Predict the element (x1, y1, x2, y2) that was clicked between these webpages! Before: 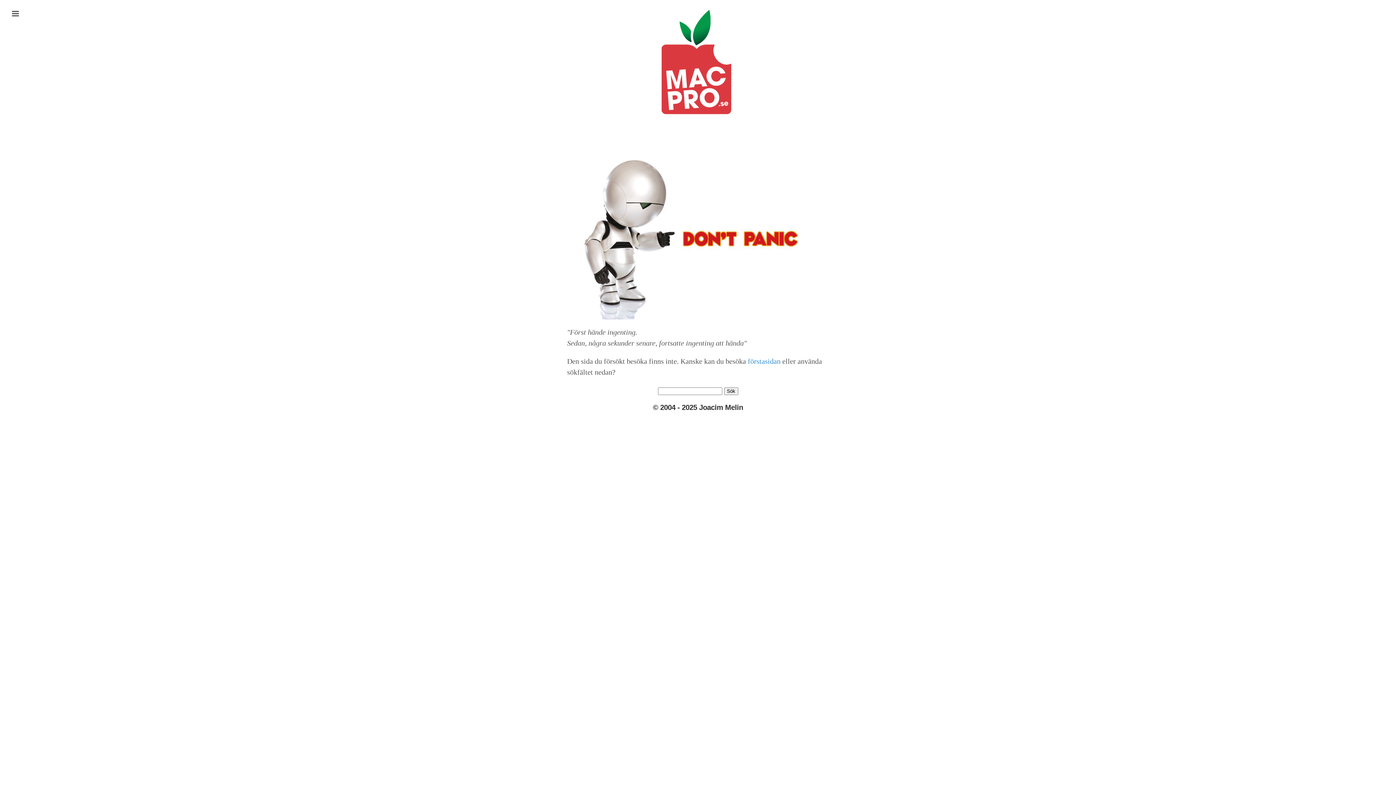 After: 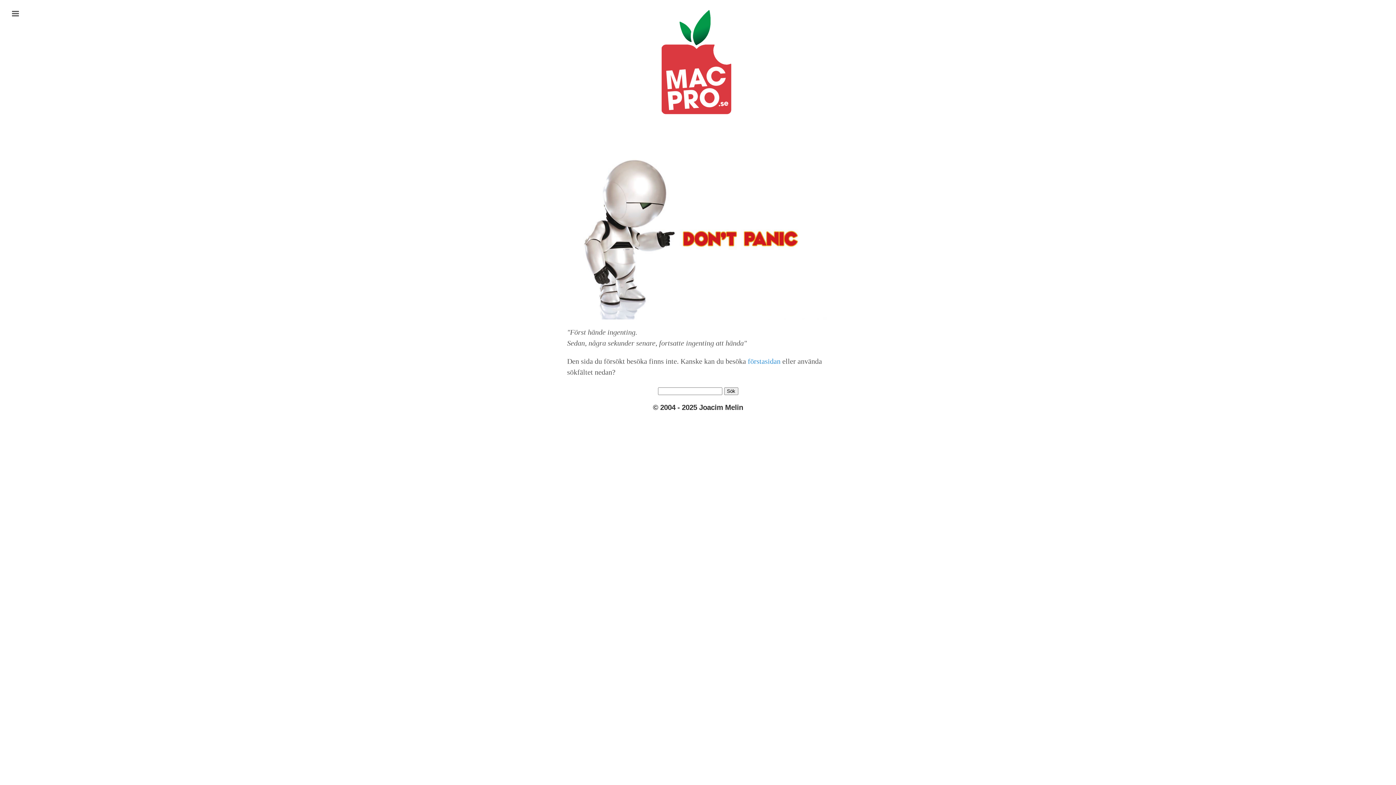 Action: bbox: (567, 7, 829, 115)